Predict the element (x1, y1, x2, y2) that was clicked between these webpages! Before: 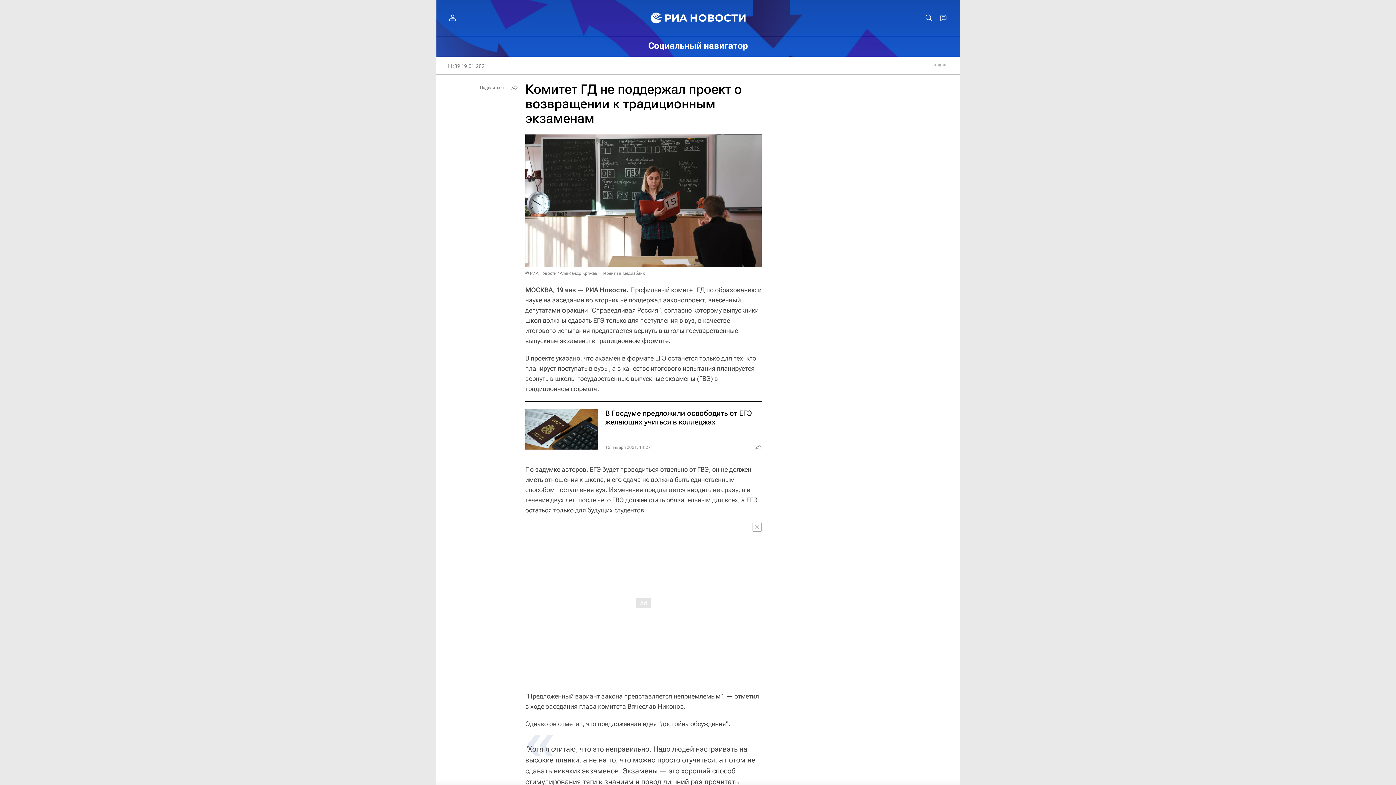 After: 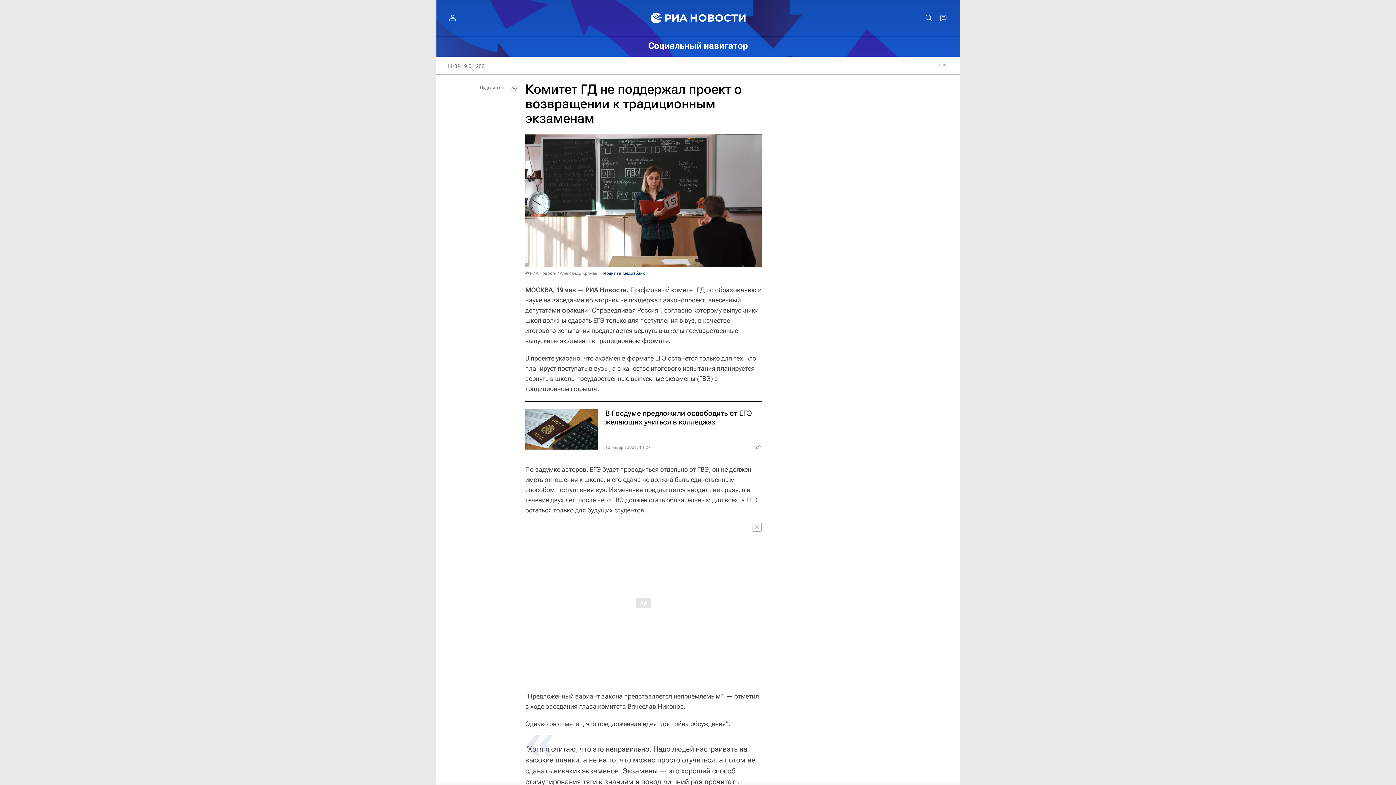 Action: label: Перейти в медиабанк bbox: (601, 270, 645, 276)